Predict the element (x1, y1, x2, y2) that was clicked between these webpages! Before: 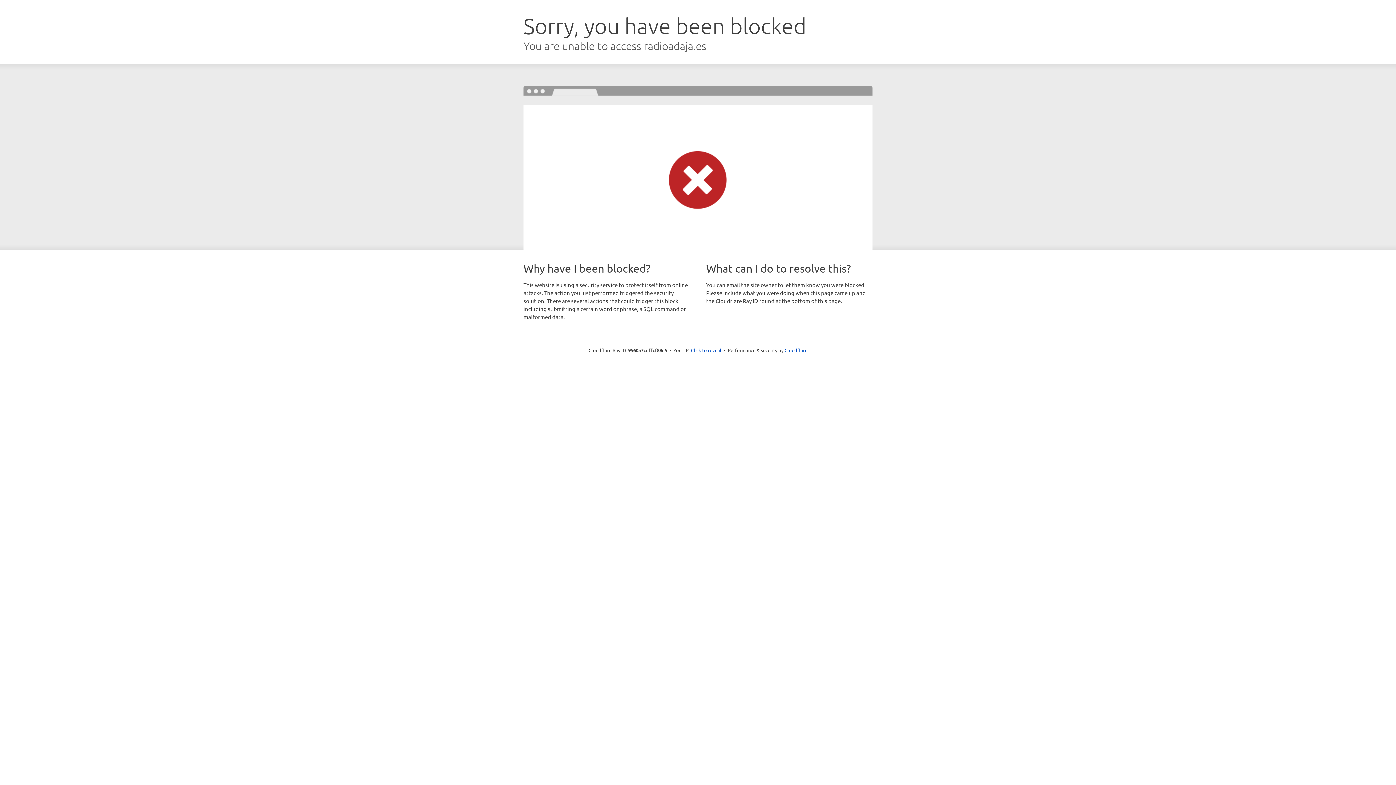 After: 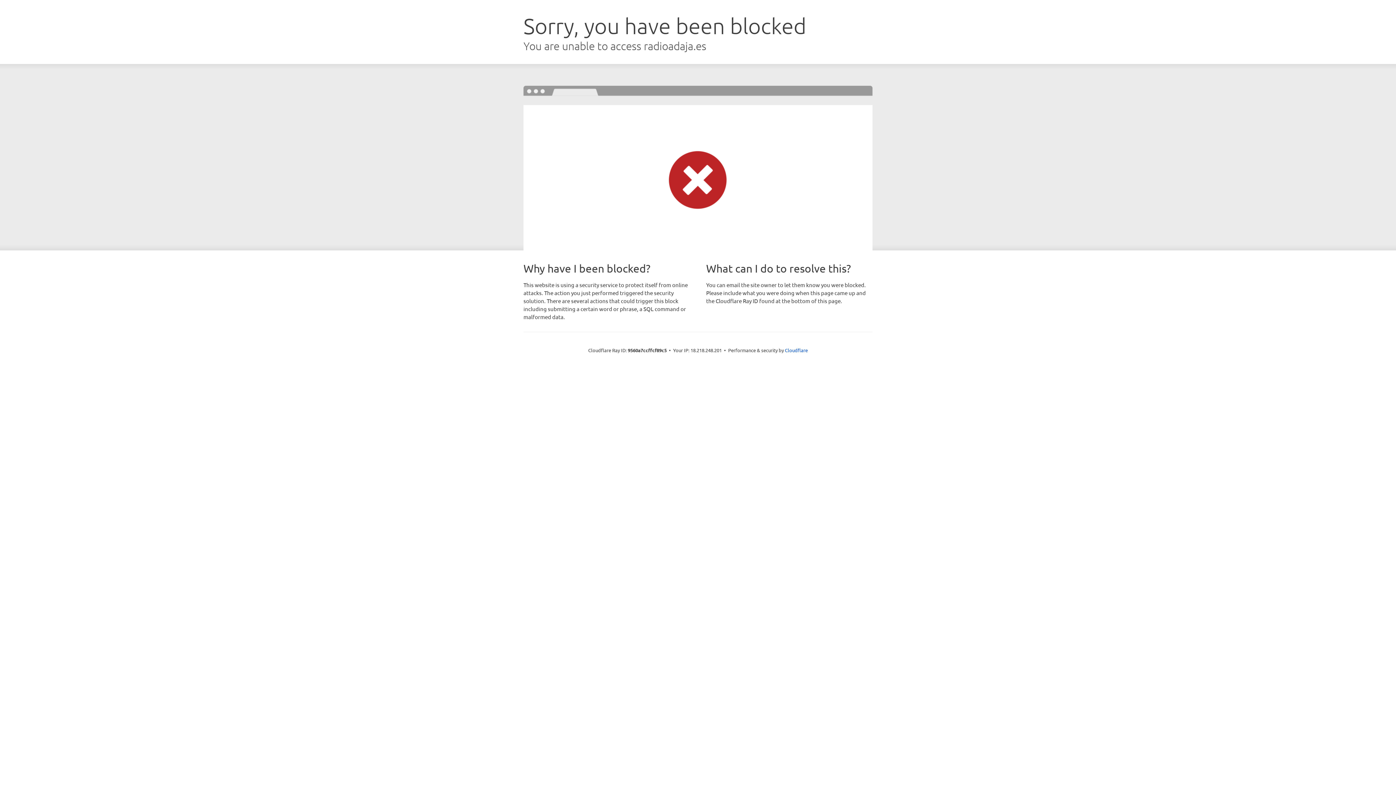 Action: label: Click to reveal bbox: (691, 346, 721, 353)